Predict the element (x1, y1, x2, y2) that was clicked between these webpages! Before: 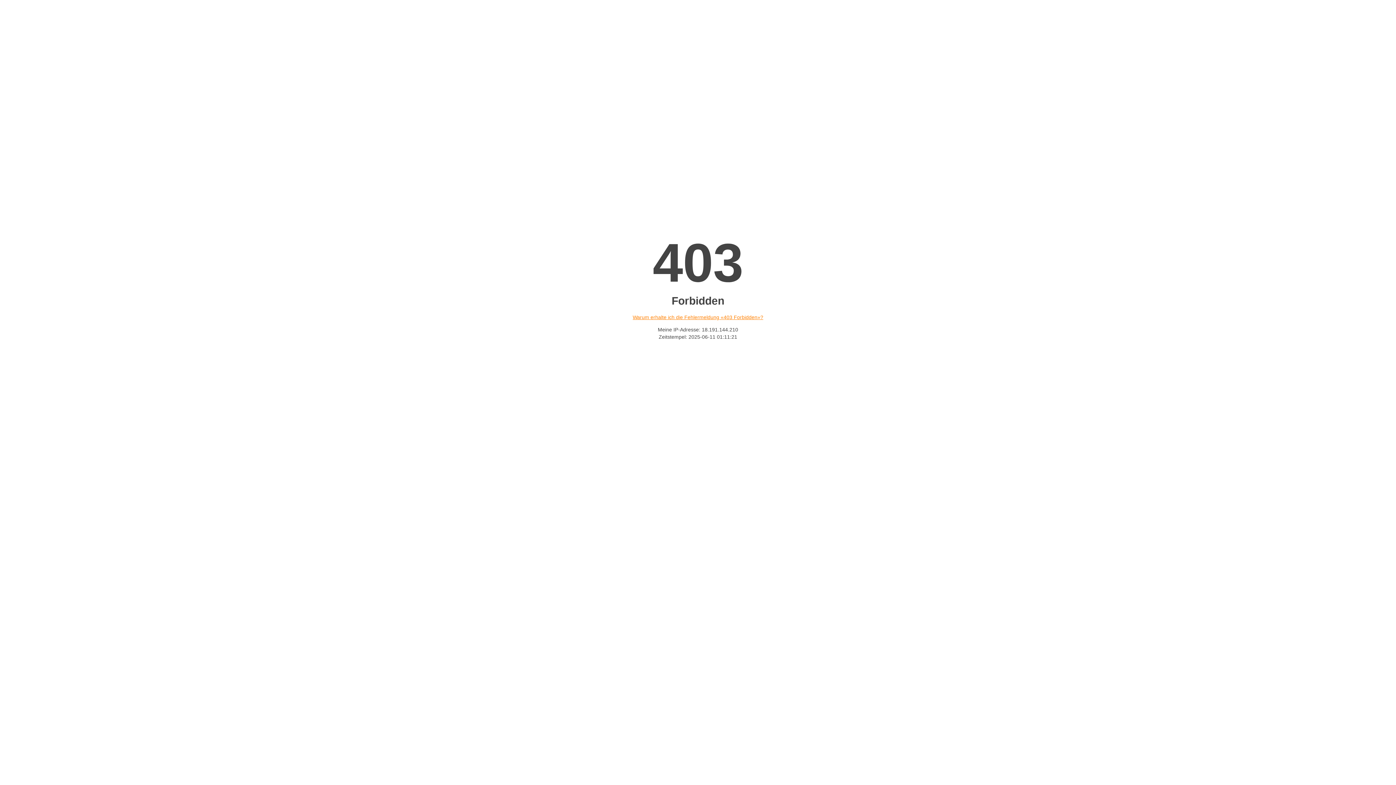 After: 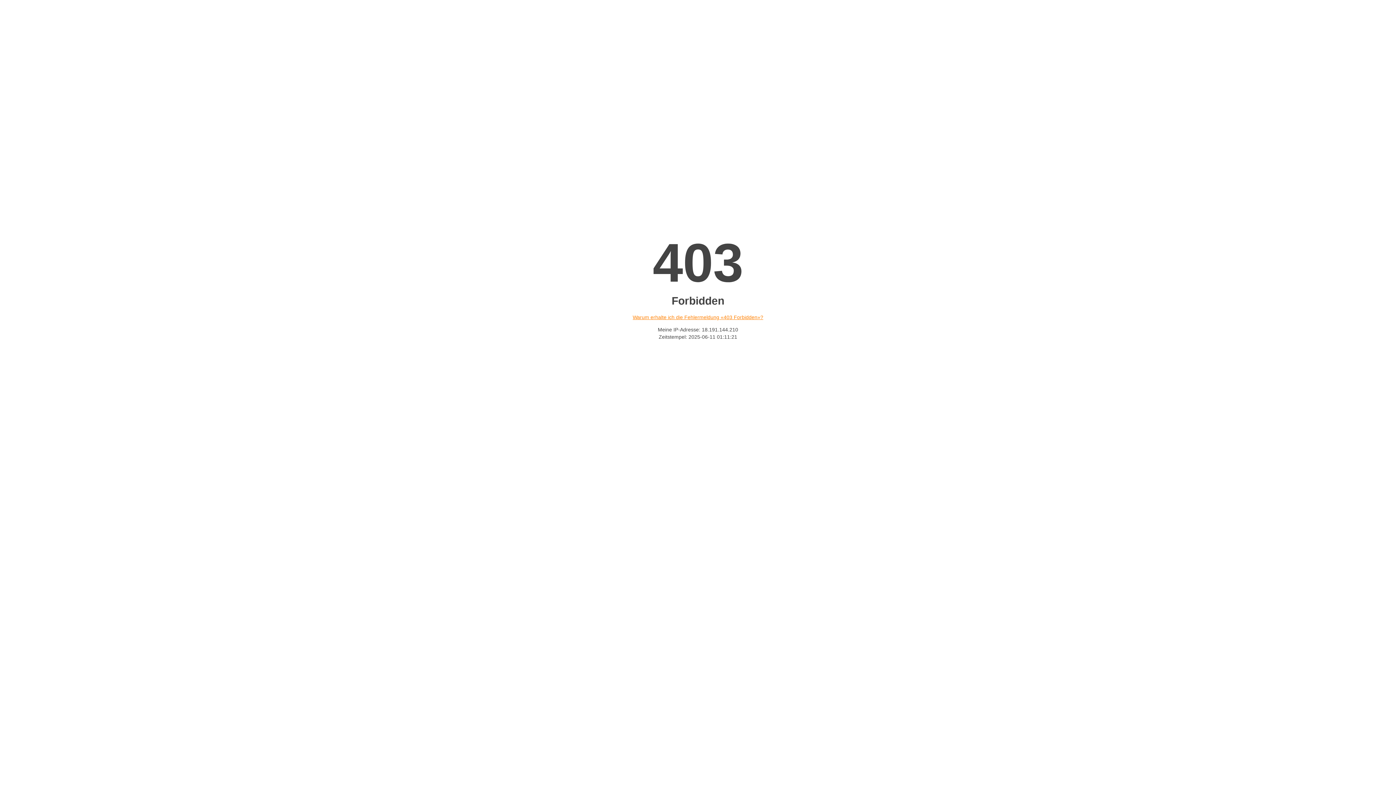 Action: bbox: (632, 314, 763, 320) label: Warum erhalte ich die Fehlermeldung «403 Forbidden»?